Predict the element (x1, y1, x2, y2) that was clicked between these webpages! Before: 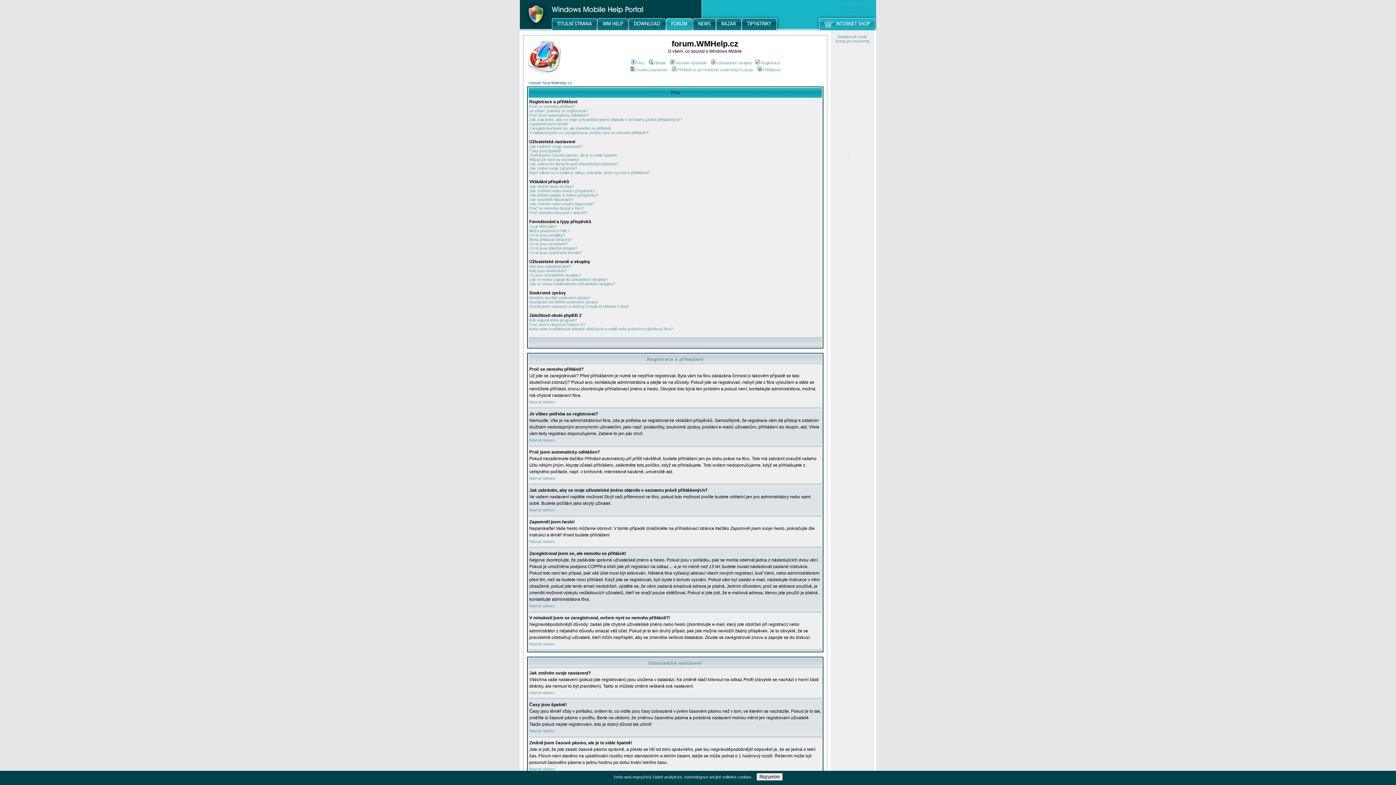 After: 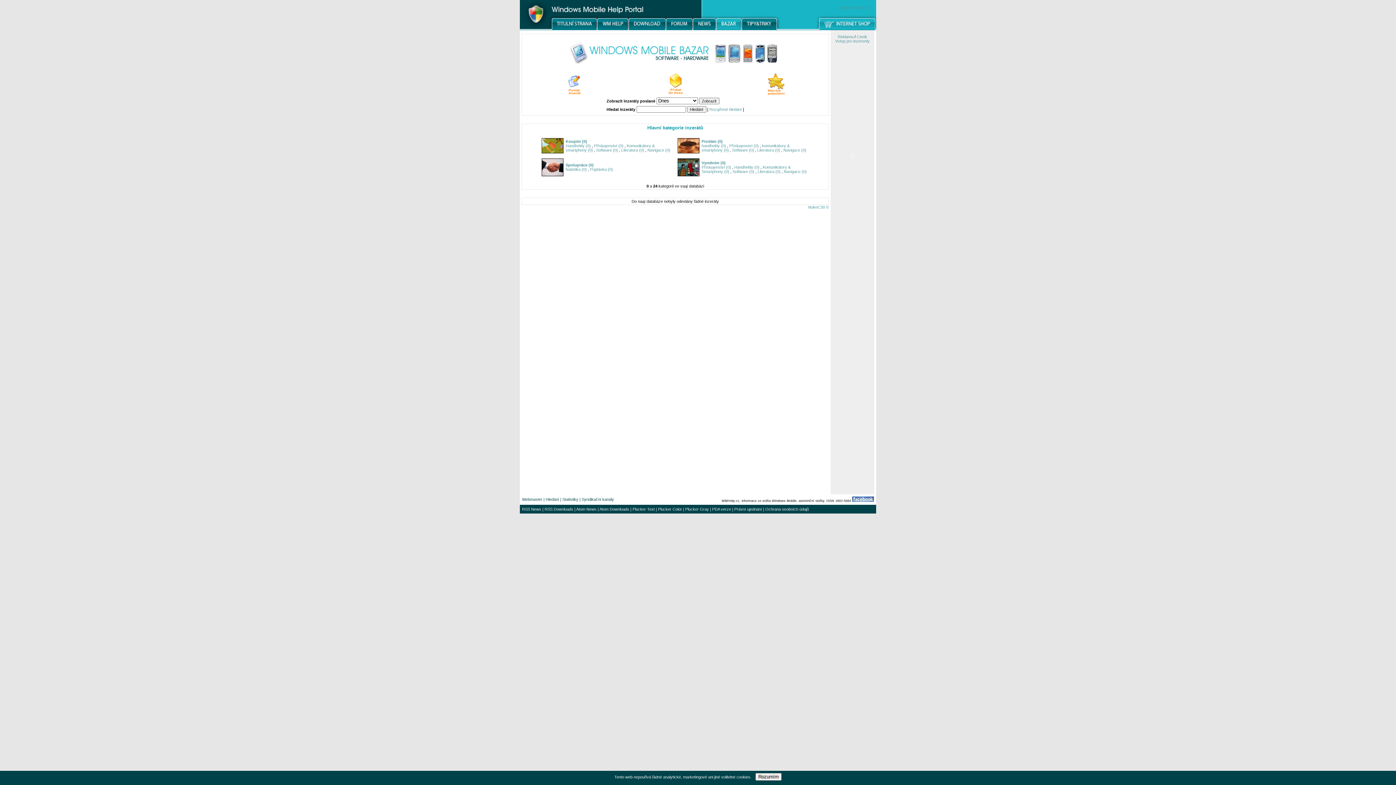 Action: bbox: (716, 26, 741, 30)